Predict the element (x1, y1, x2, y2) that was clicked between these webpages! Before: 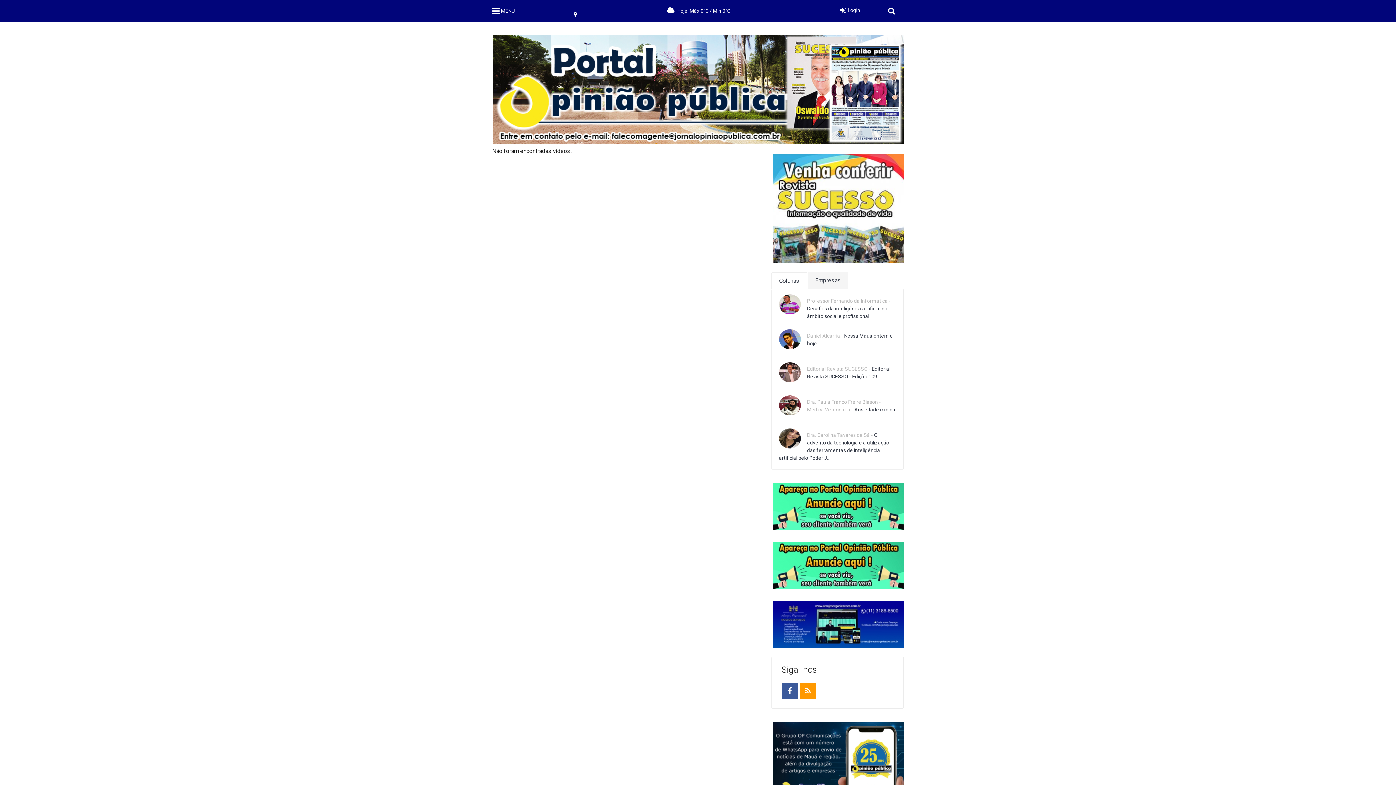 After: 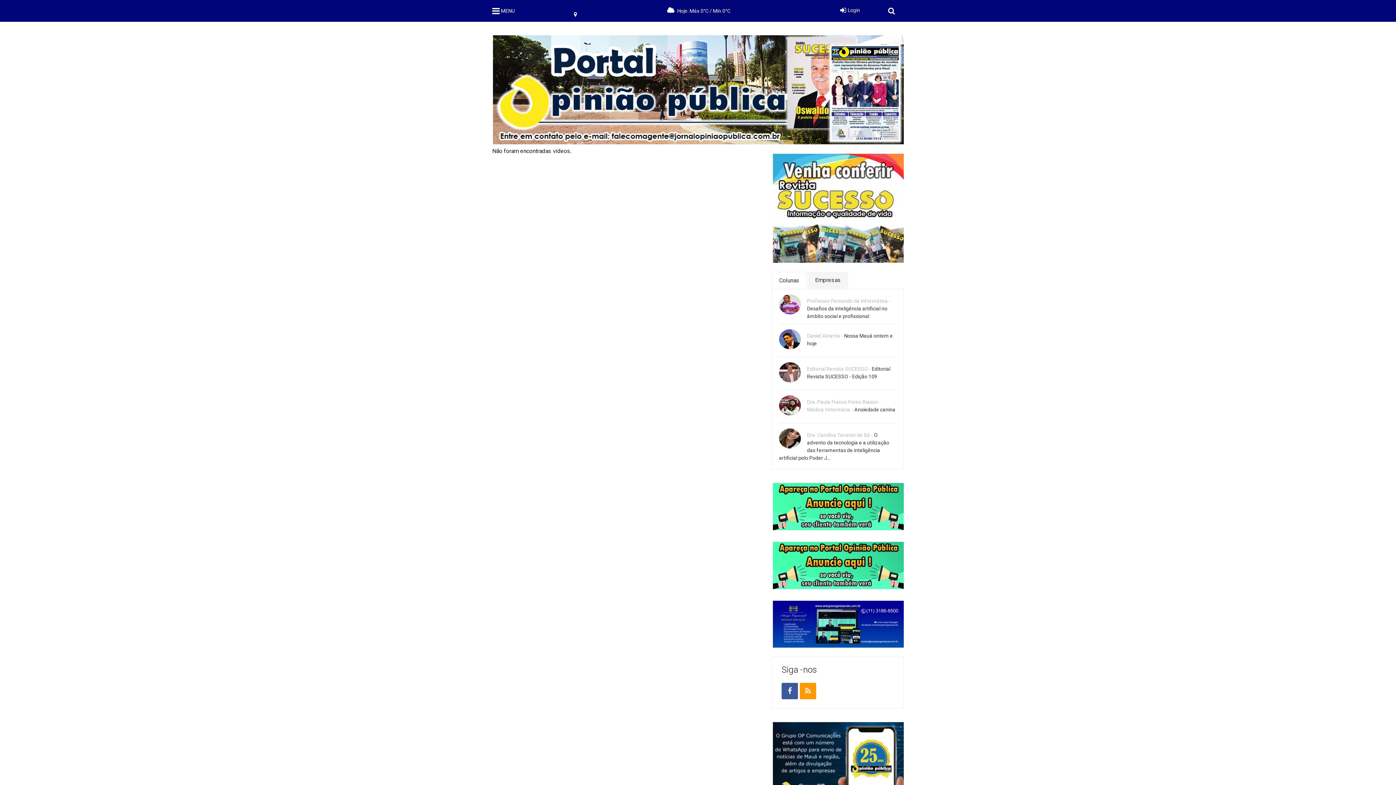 Action: bbox: (771, 272, 807, 289) label: Colunas